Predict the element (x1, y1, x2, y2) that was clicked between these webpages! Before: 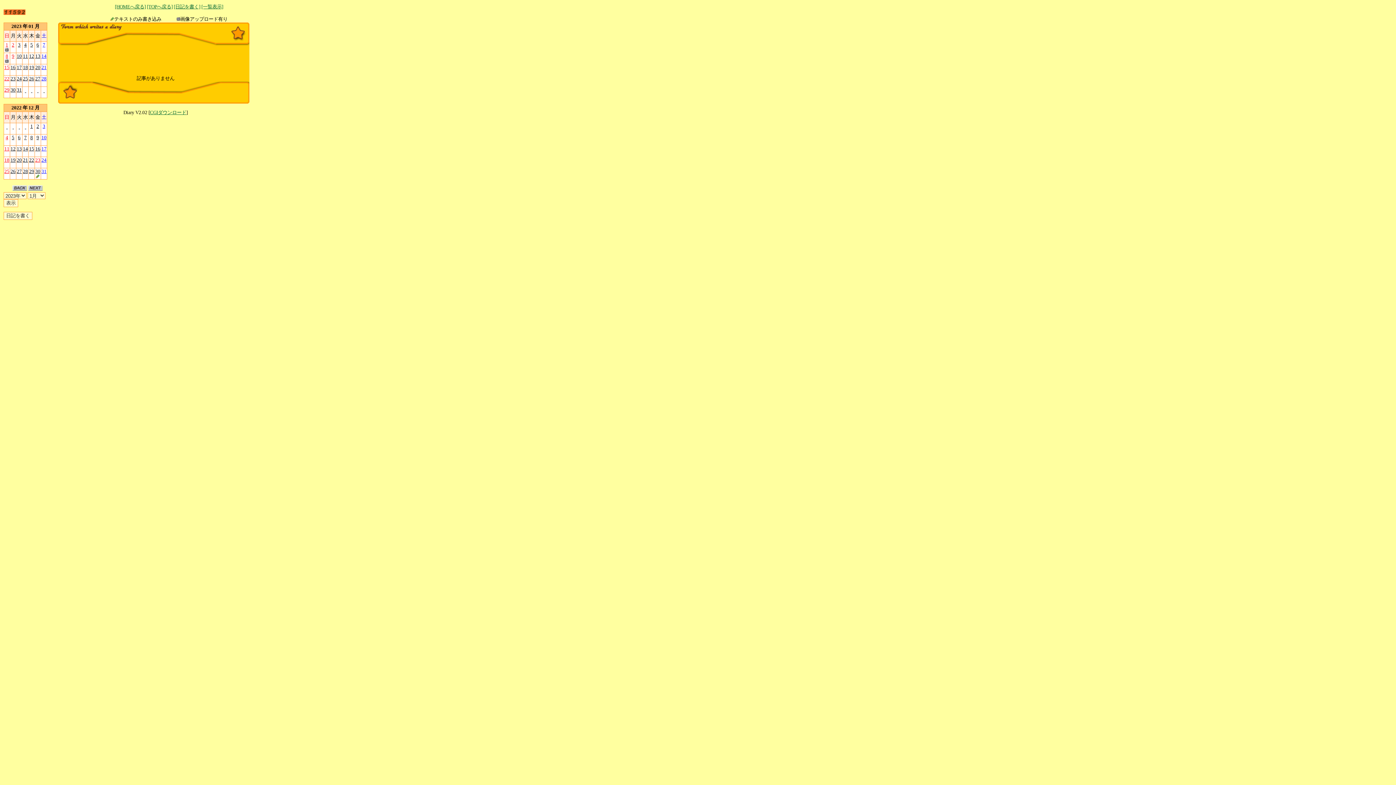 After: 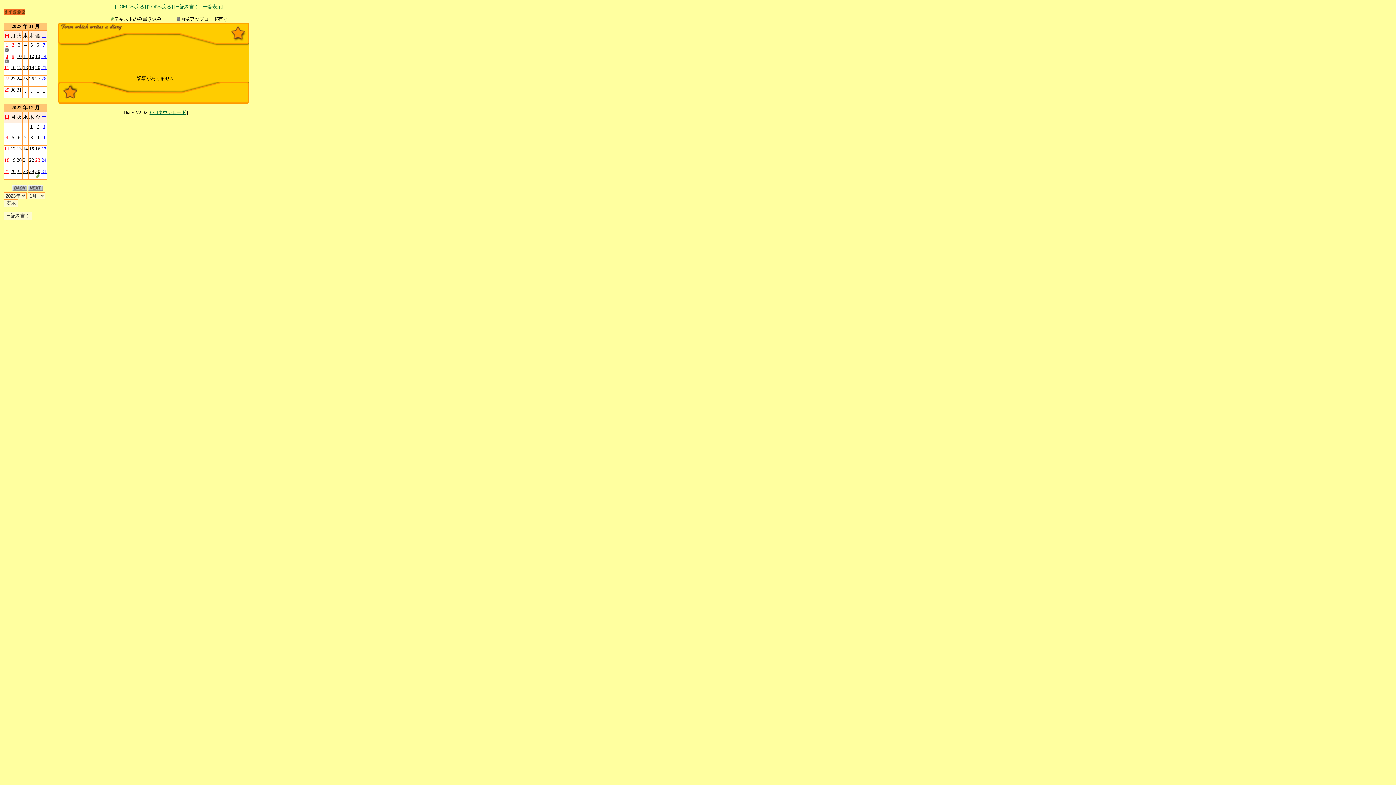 Action: label: 7 bbox: (42, 42, 45, 47)